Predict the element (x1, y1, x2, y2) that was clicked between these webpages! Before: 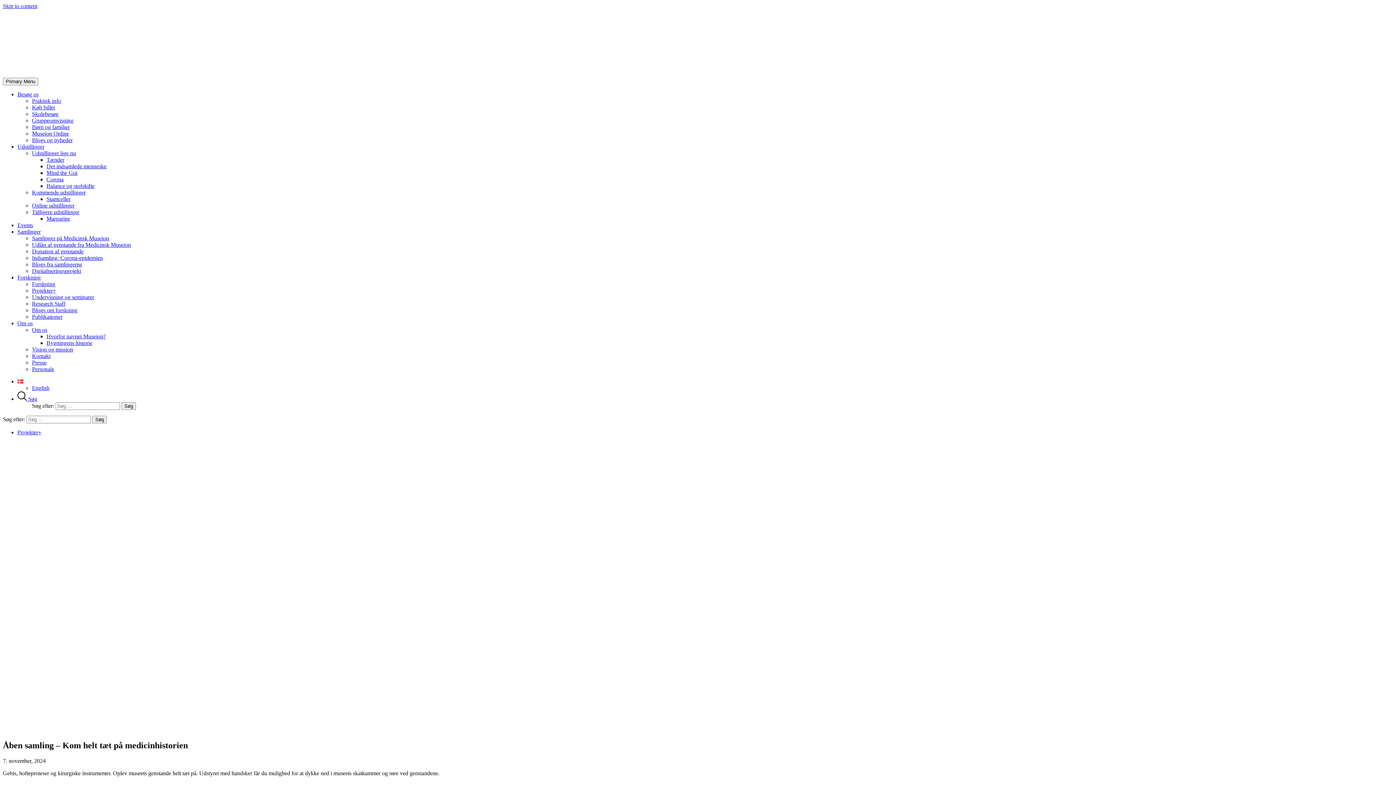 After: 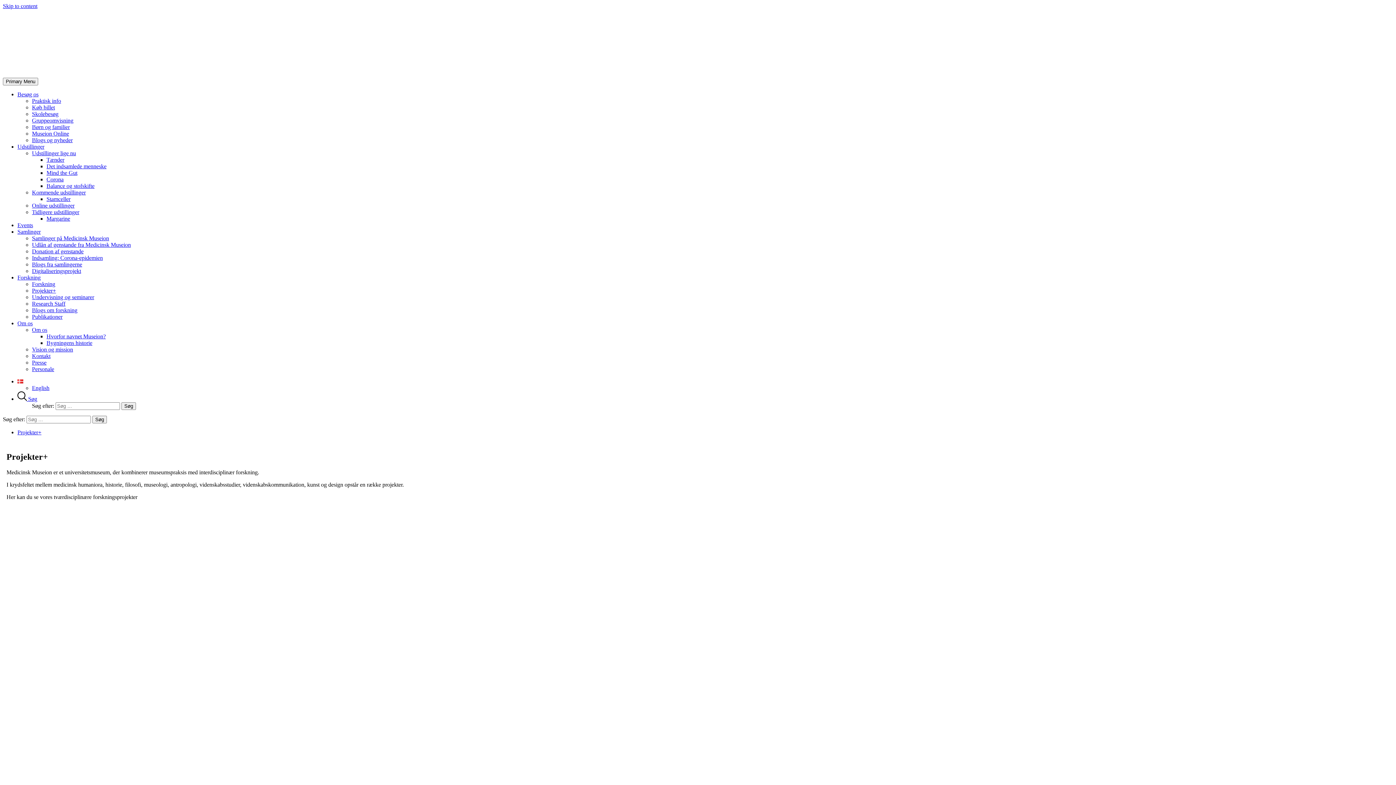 Action: bbox: (17, 429, 41, 435) label: Projekter+